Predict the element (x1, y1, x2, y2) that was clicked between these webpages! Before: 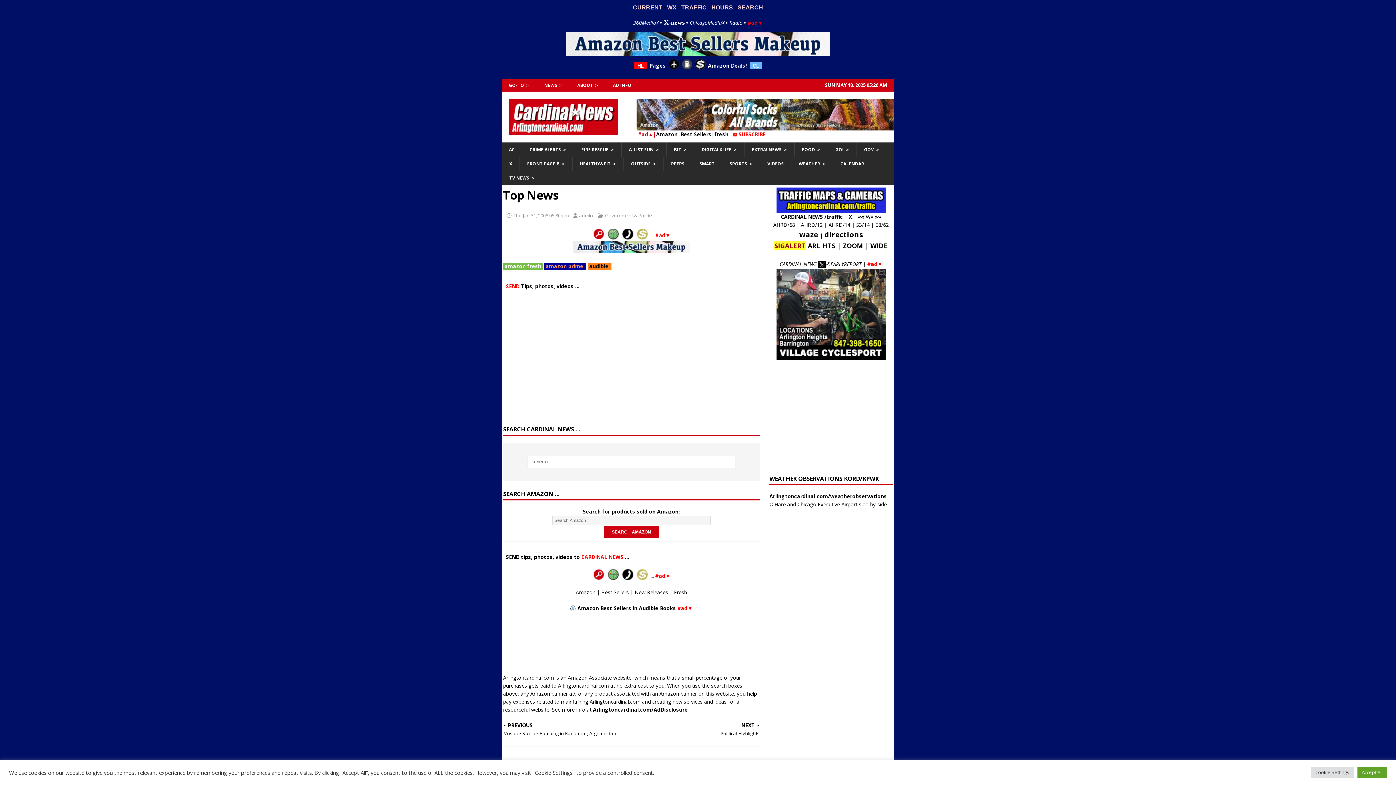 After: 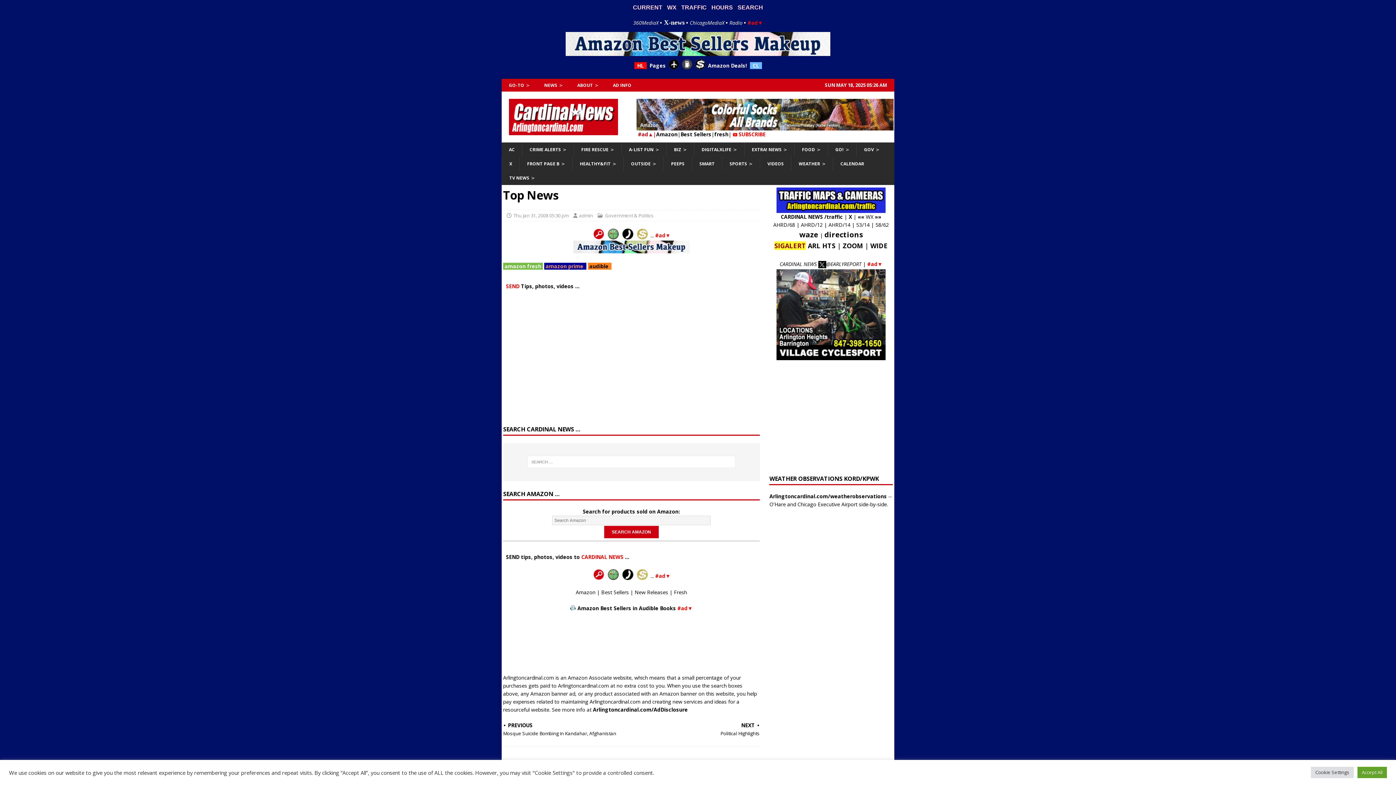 Action: bbox: (867, 260, 882, 267) label: #ad▼